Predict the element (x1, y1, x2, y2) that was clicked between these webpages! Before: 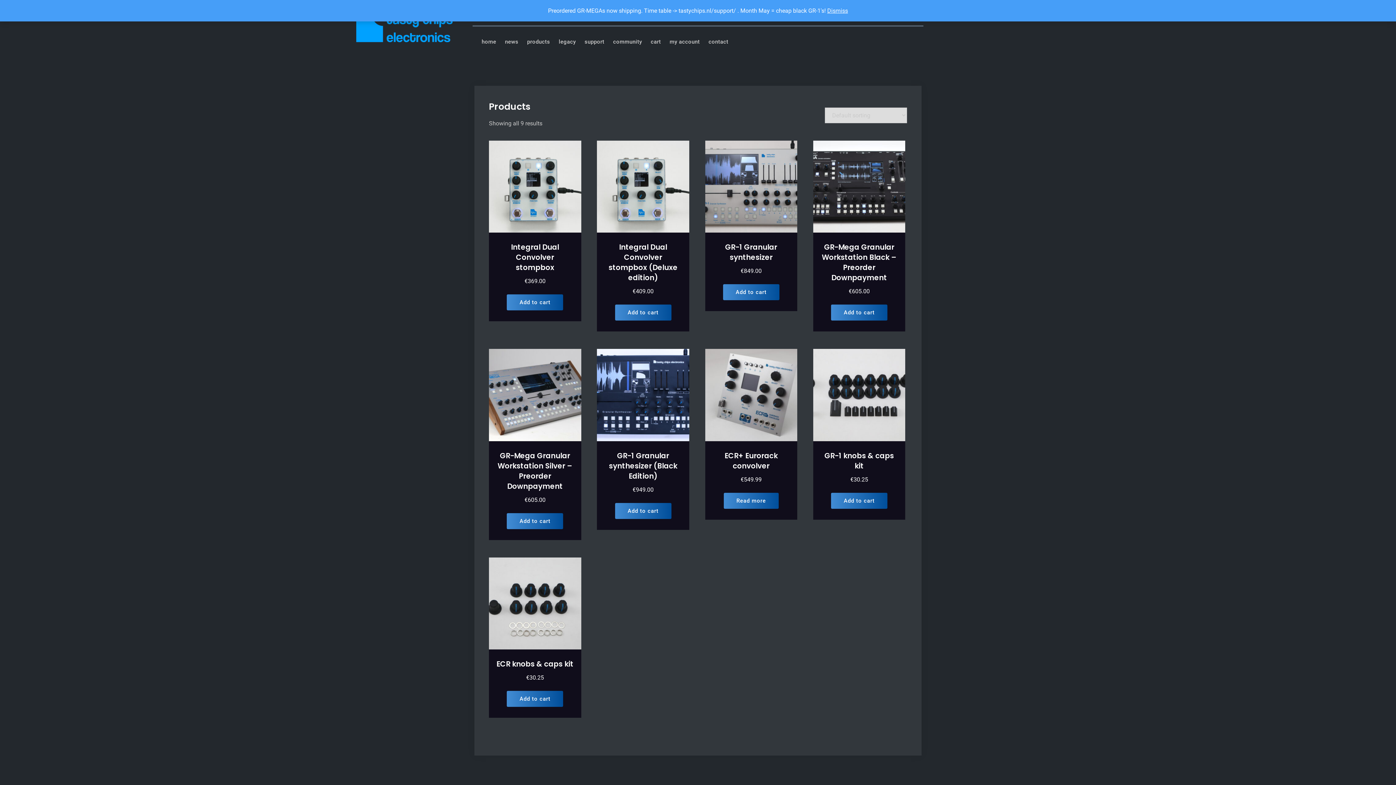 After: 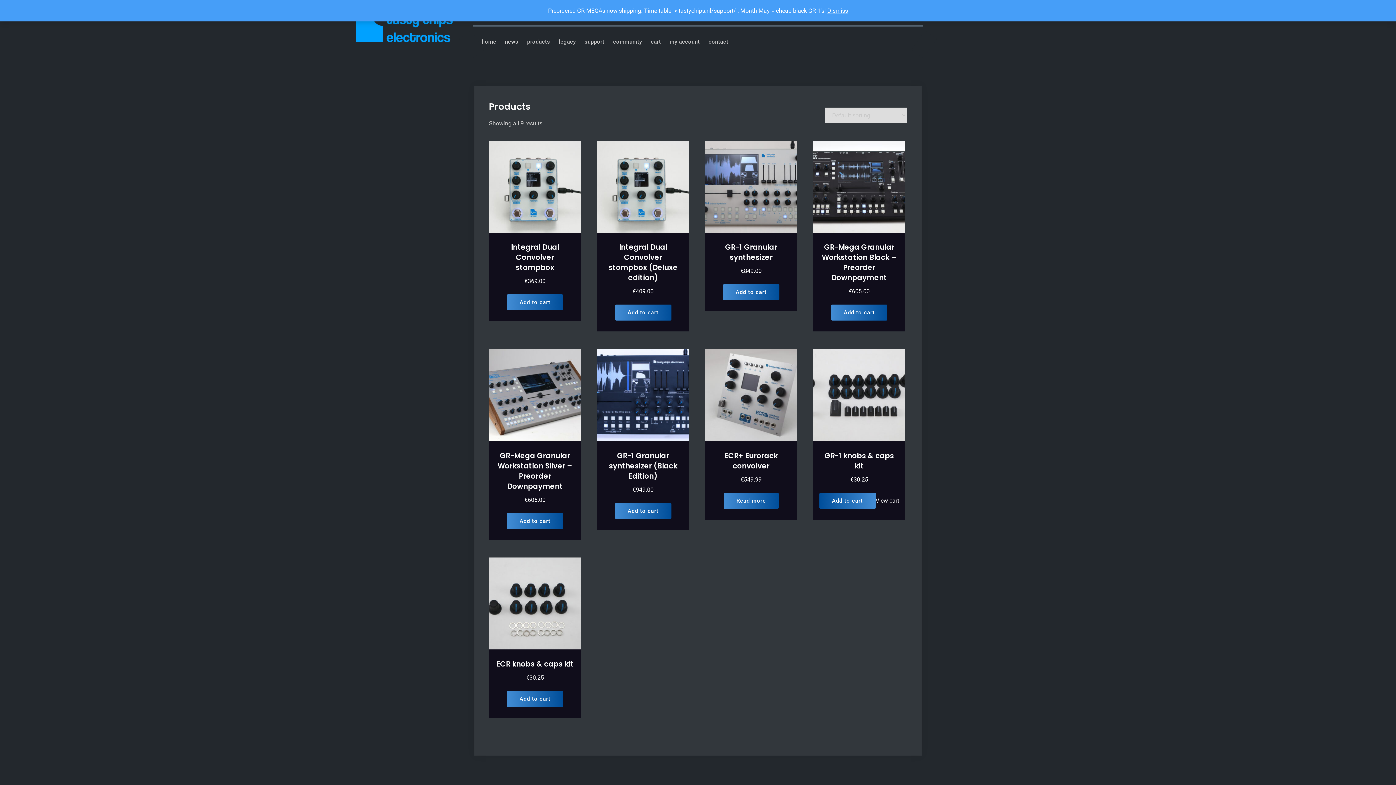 Action: bbox: (831, 493, 887, 509) label: Add to cart: “GR-1 knobs & caps kit”